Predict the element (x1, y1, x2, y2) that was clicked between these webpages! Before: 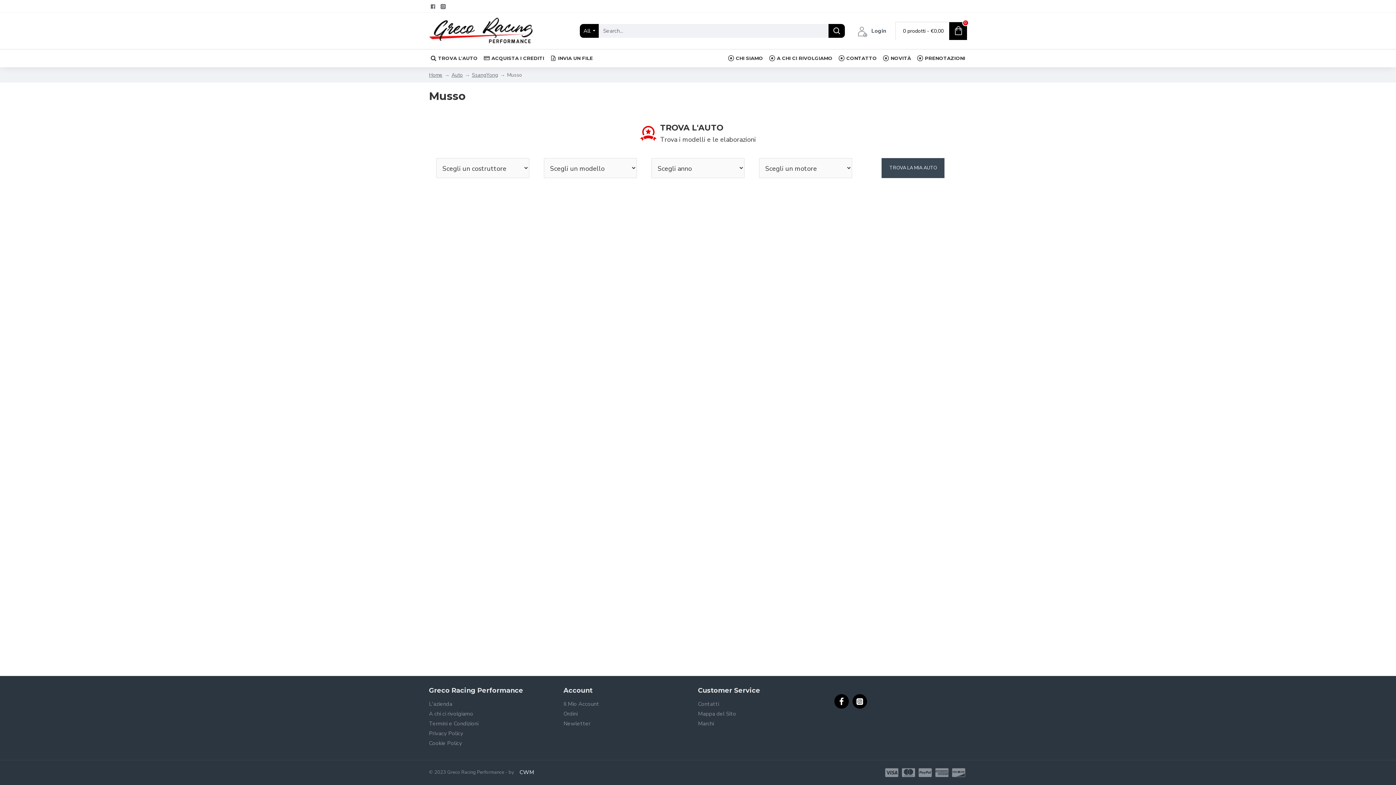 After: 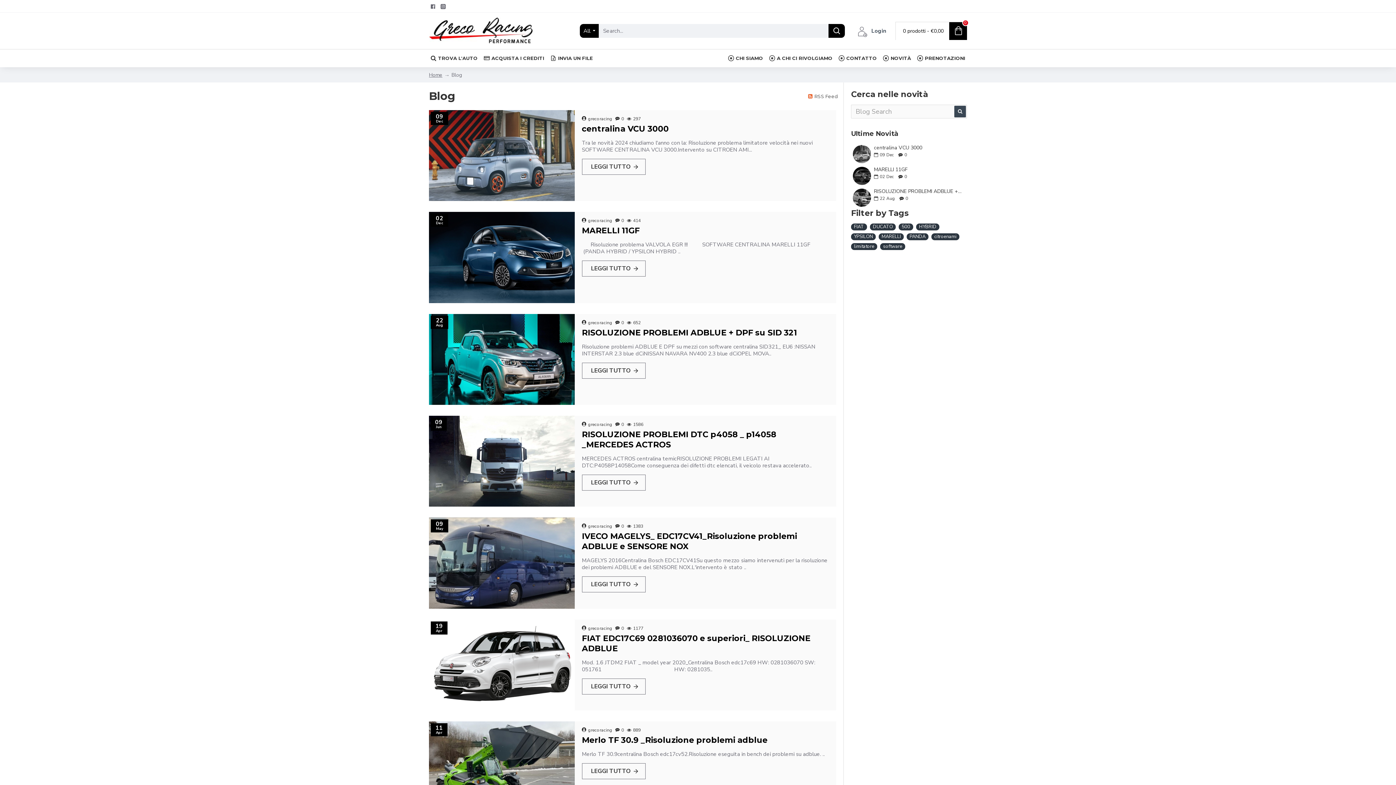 Action: label: NOVITÀ bbox: (881, 52, 913, 63)